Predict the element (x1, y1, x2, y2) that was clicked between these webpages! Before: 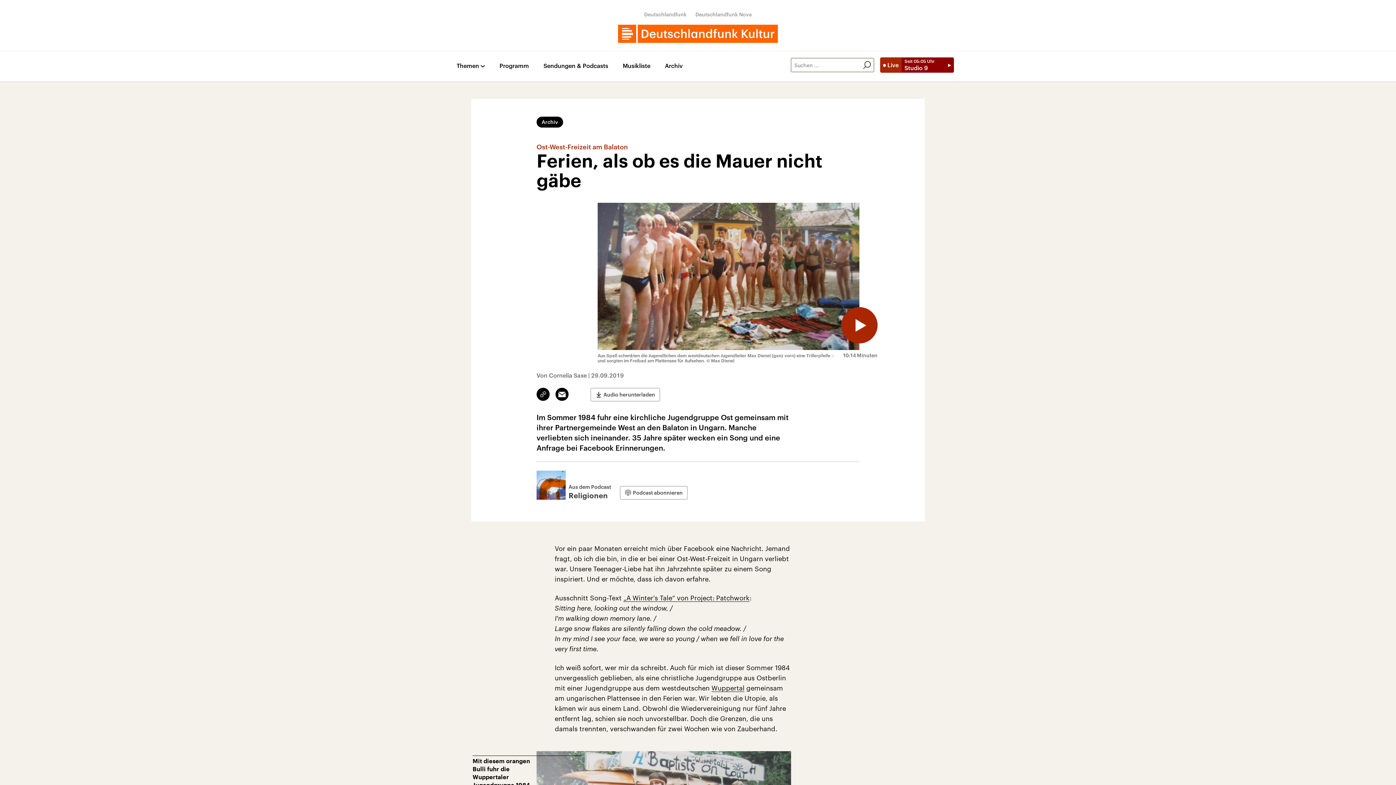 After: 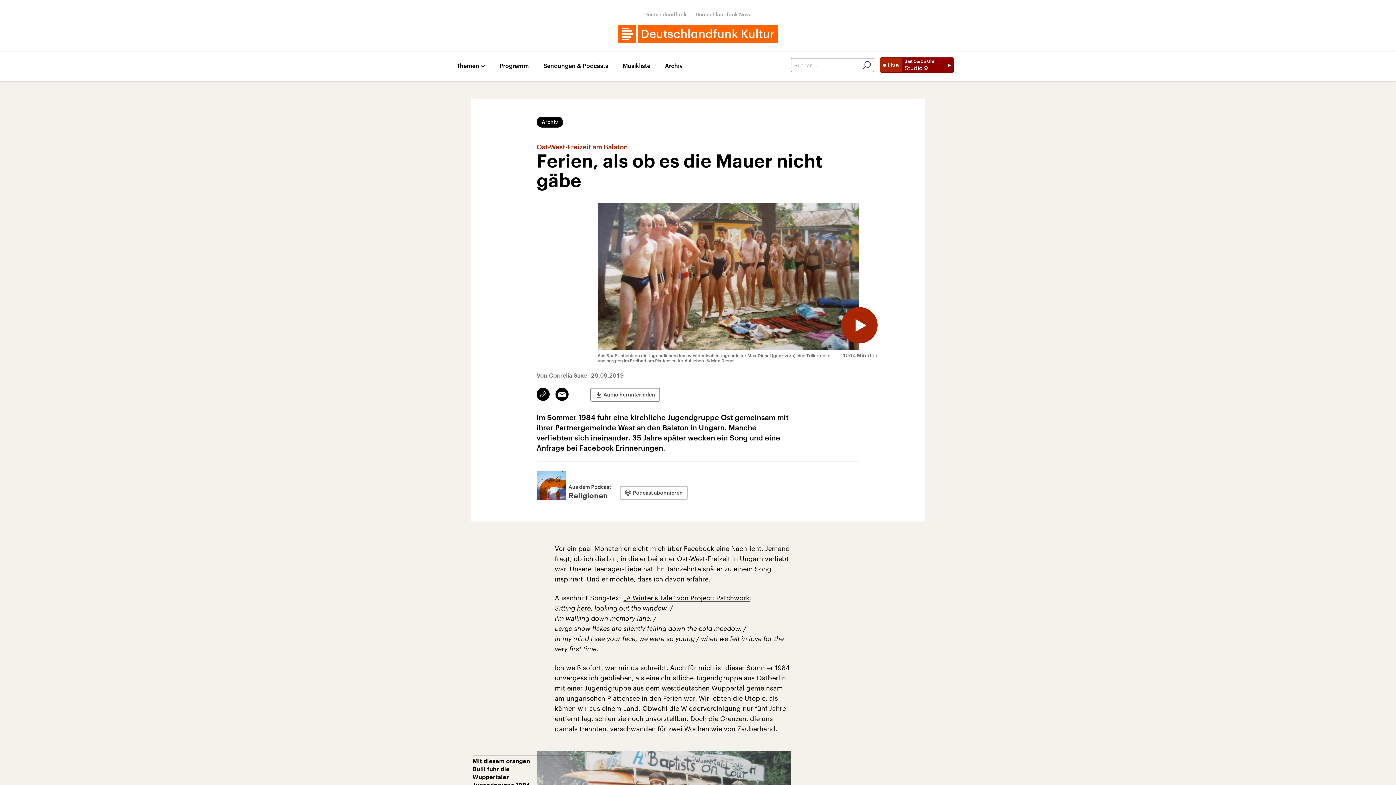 Action: bbox: (590, 388, 660, 401) label: Audio herunterladen